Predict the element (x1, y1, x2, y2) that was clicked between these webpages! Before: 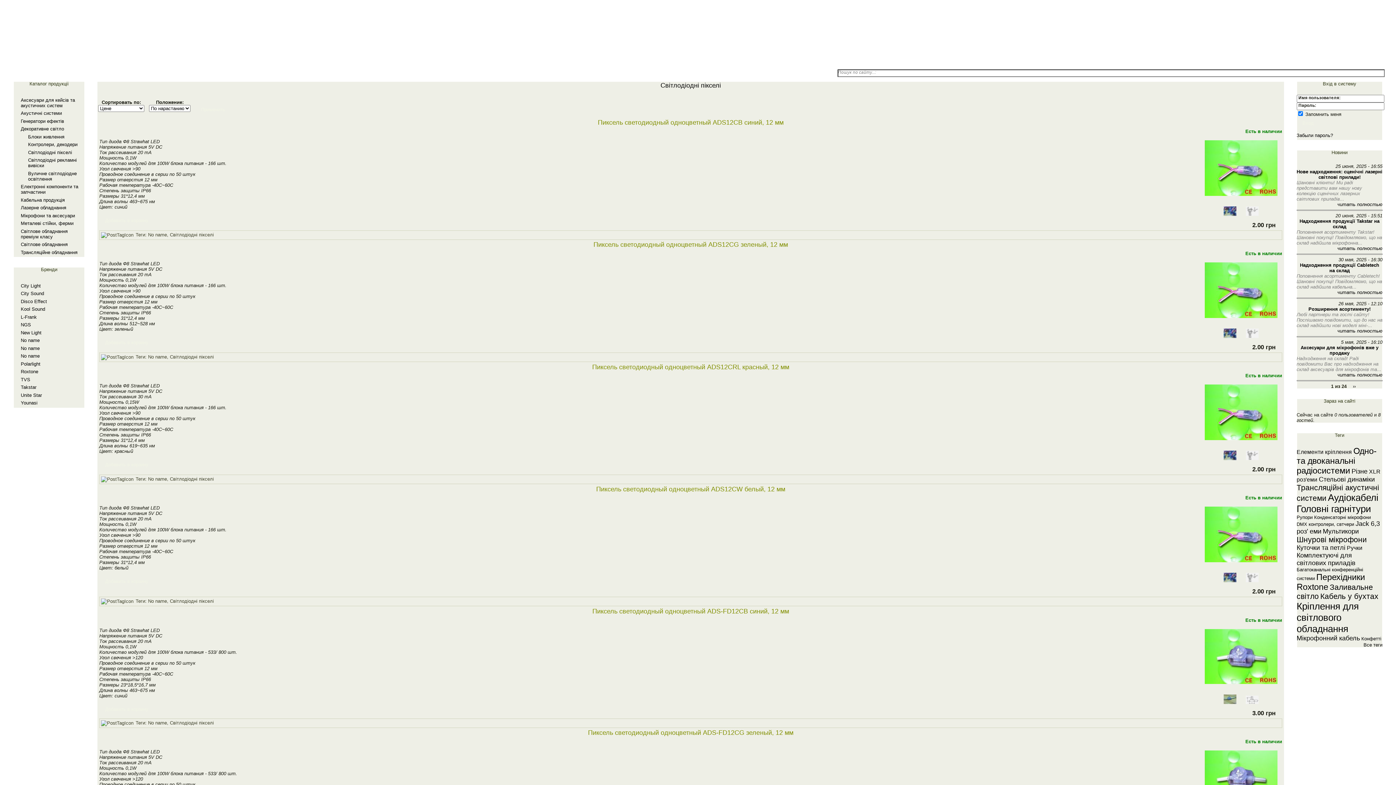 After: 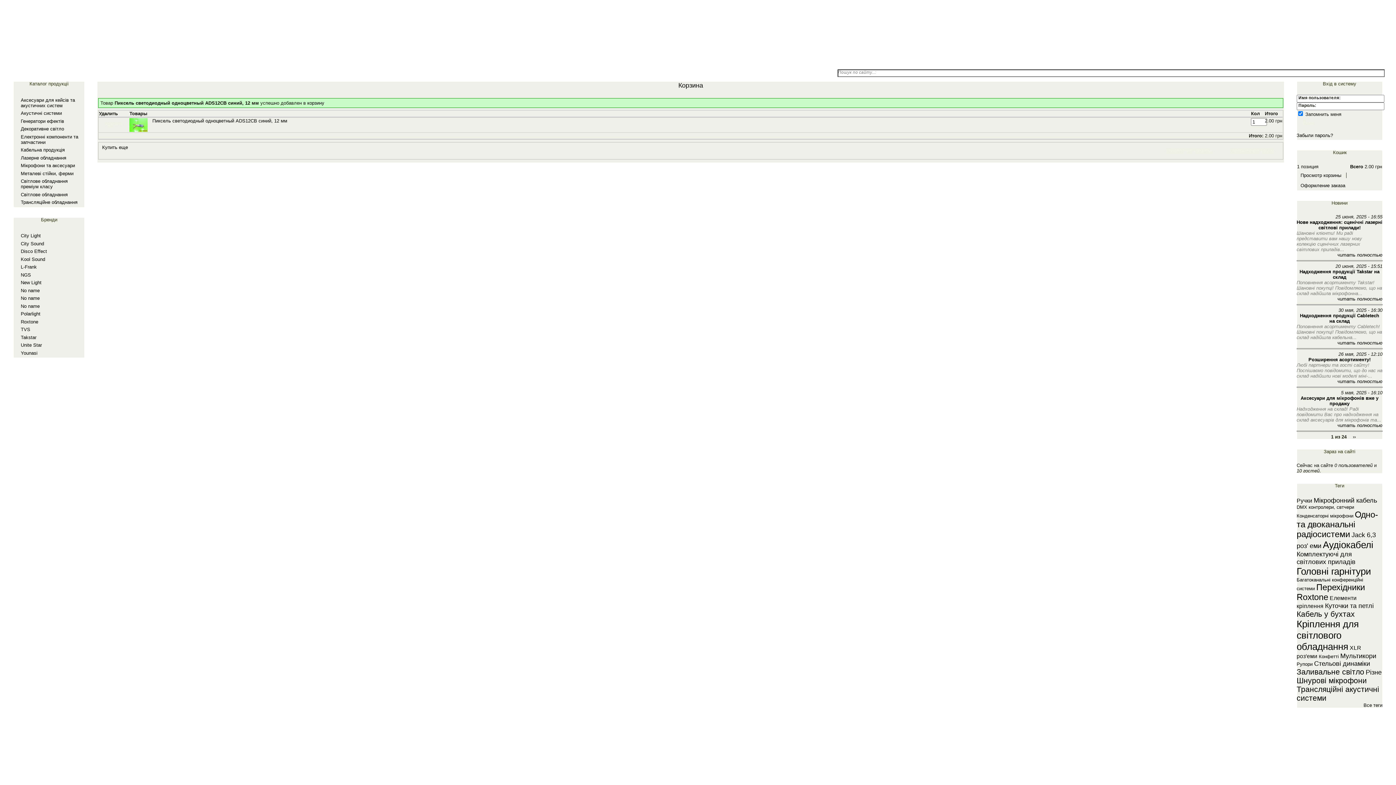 Action: label: Добавить в корзину bbox: (99, 214, 154, 226)